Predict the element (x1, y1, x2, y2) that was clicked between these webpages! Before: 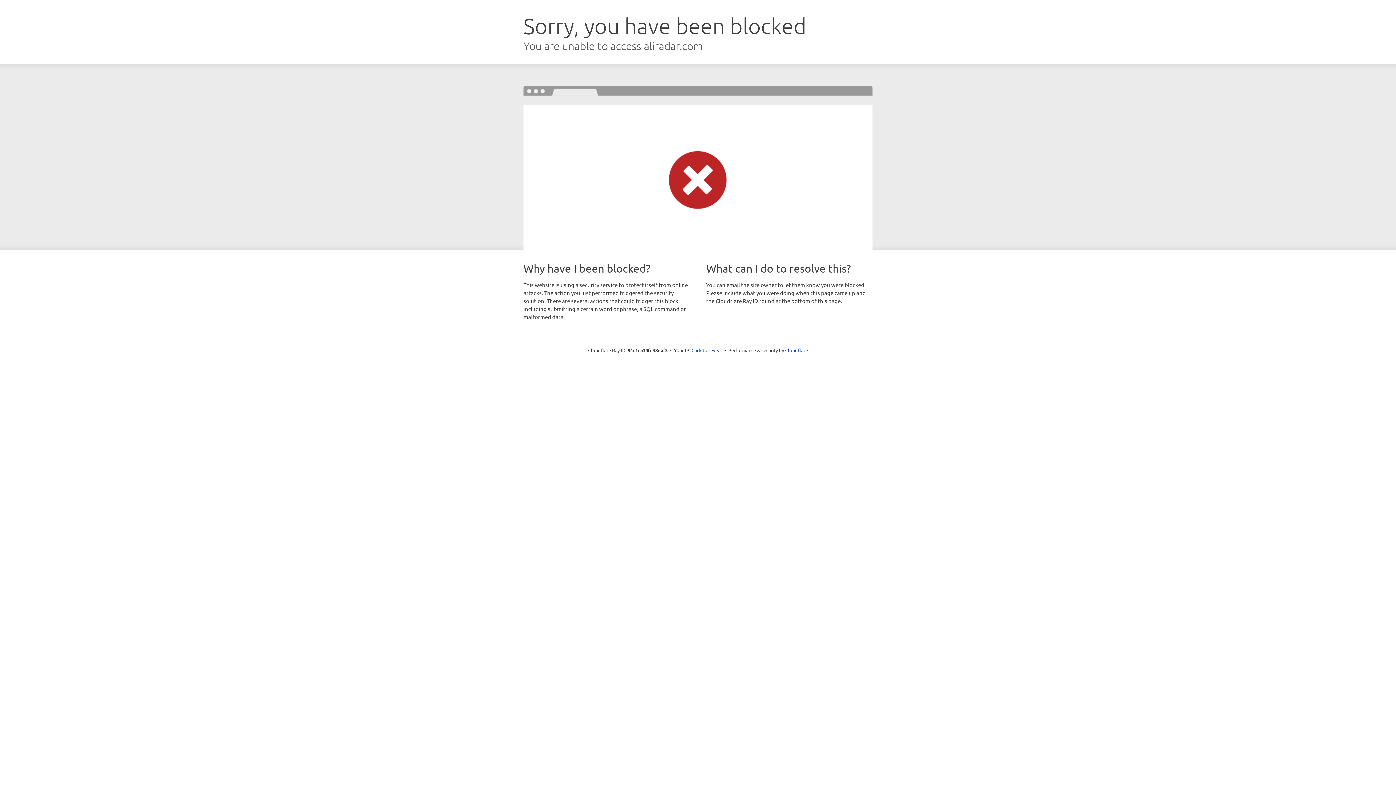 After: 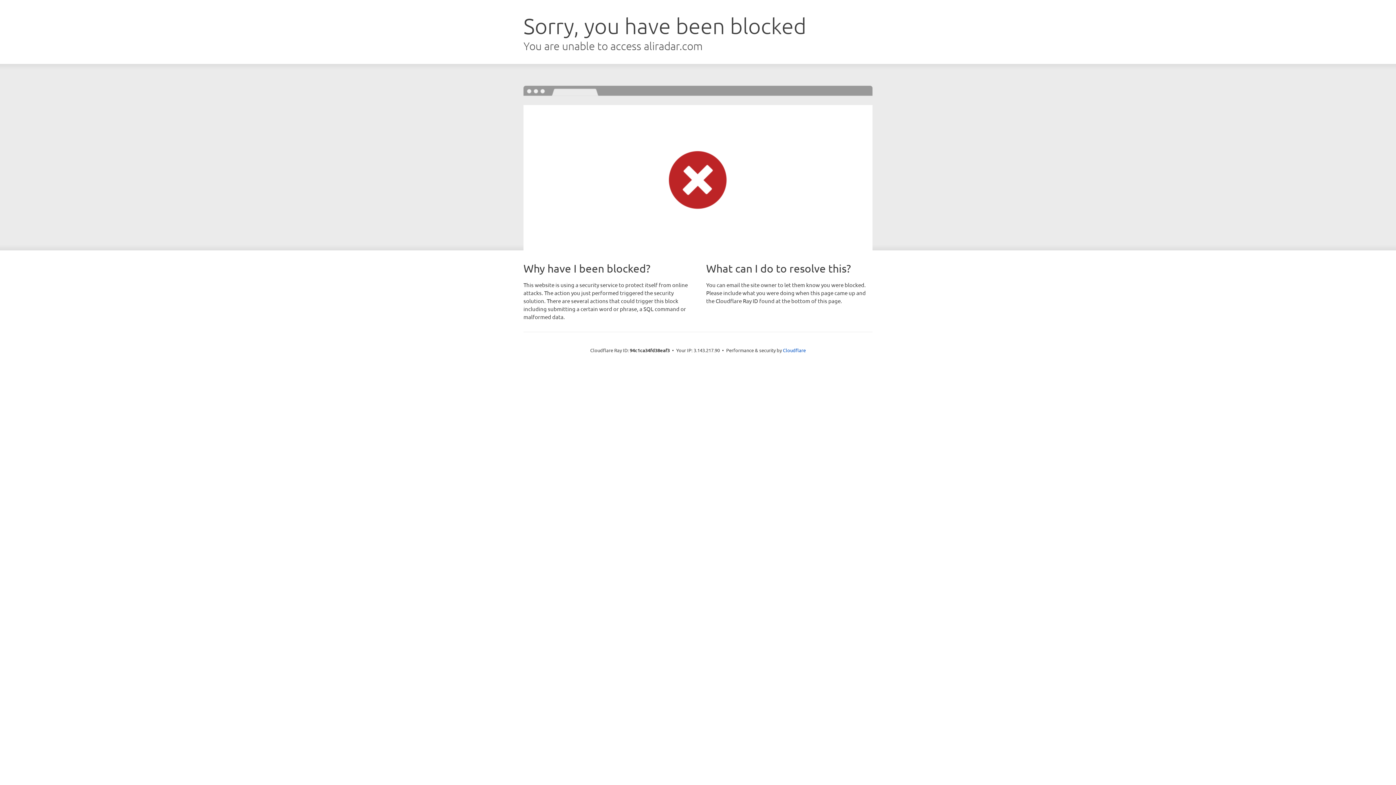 Action: label: Click to reveal bbox: (691, 346, 722, 353)